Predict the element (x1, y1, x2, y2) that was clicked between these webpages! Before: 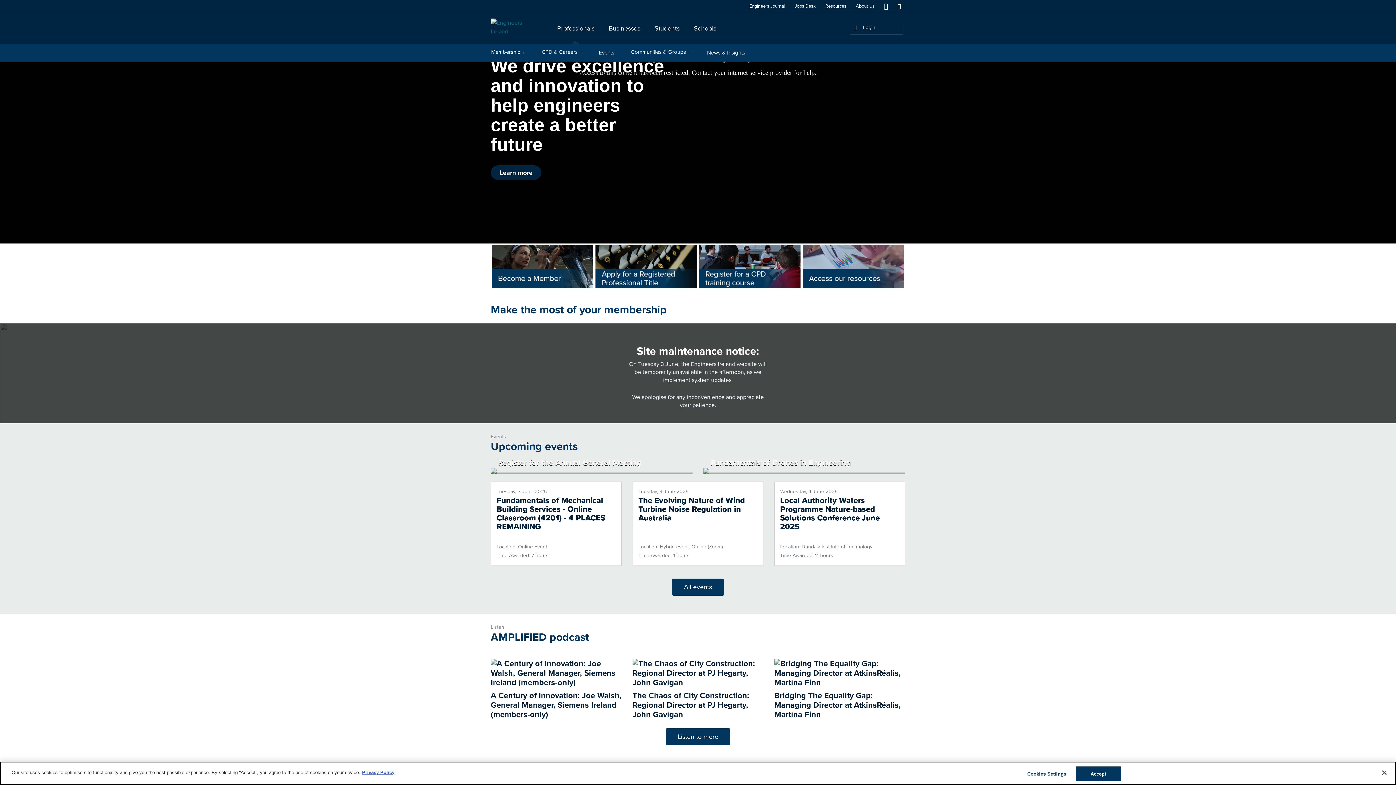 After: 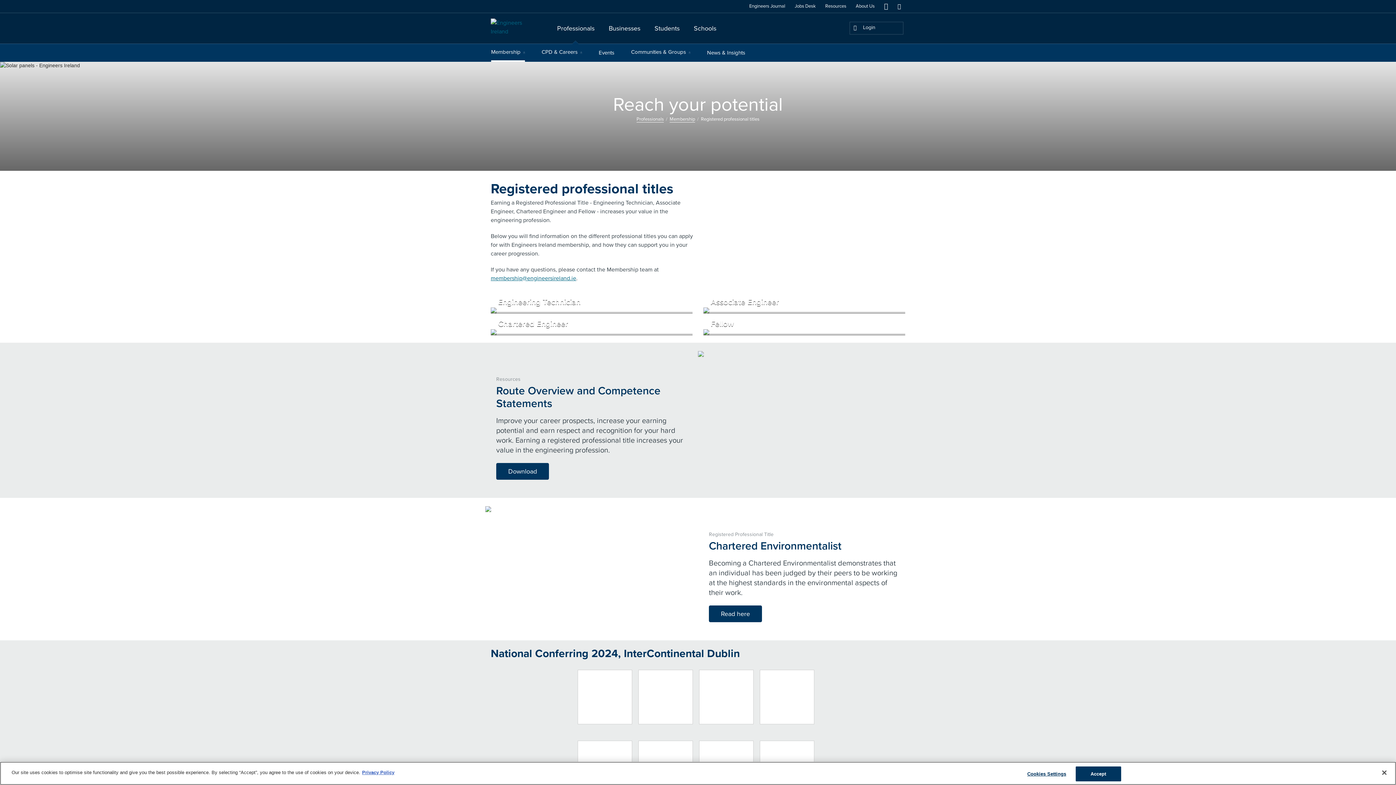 Action: bbox: (594, 262, 698, 269)